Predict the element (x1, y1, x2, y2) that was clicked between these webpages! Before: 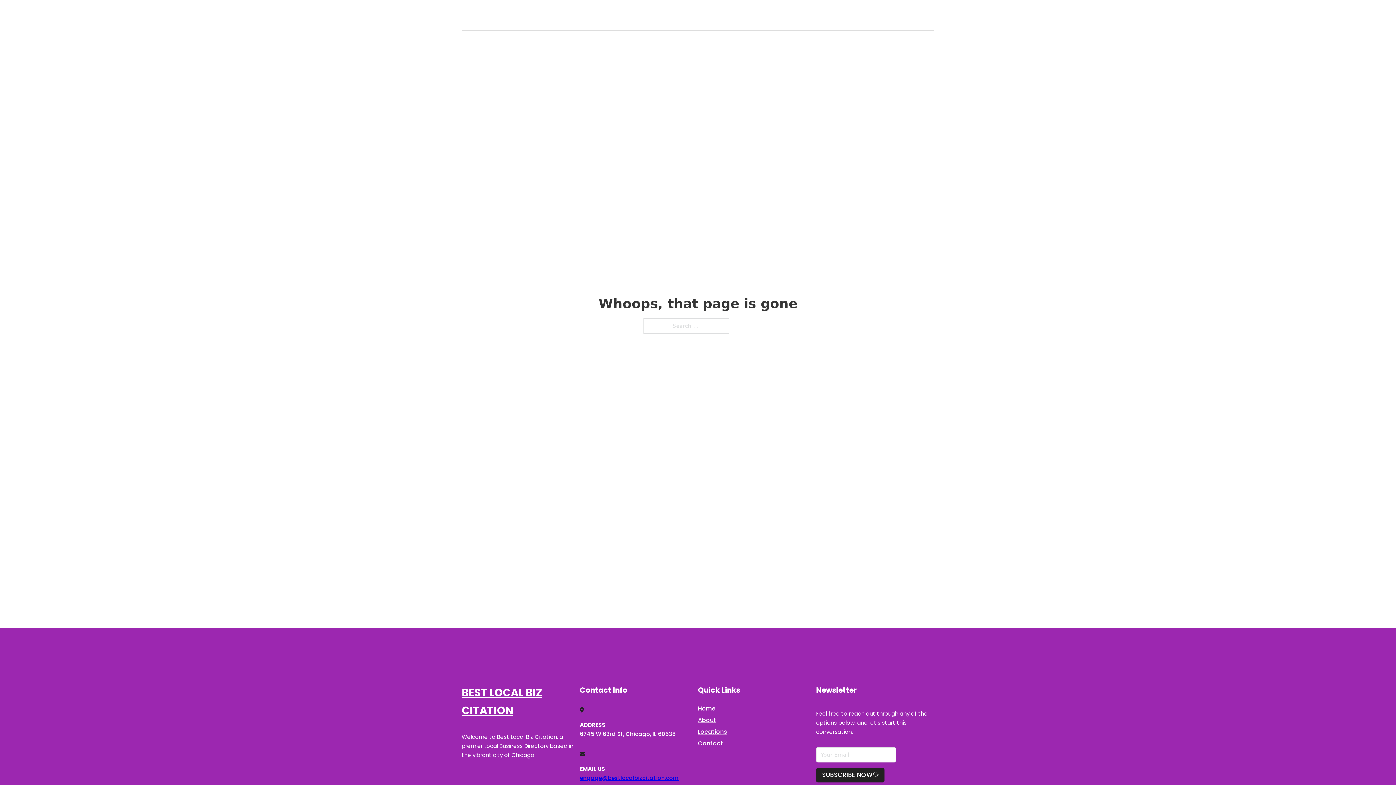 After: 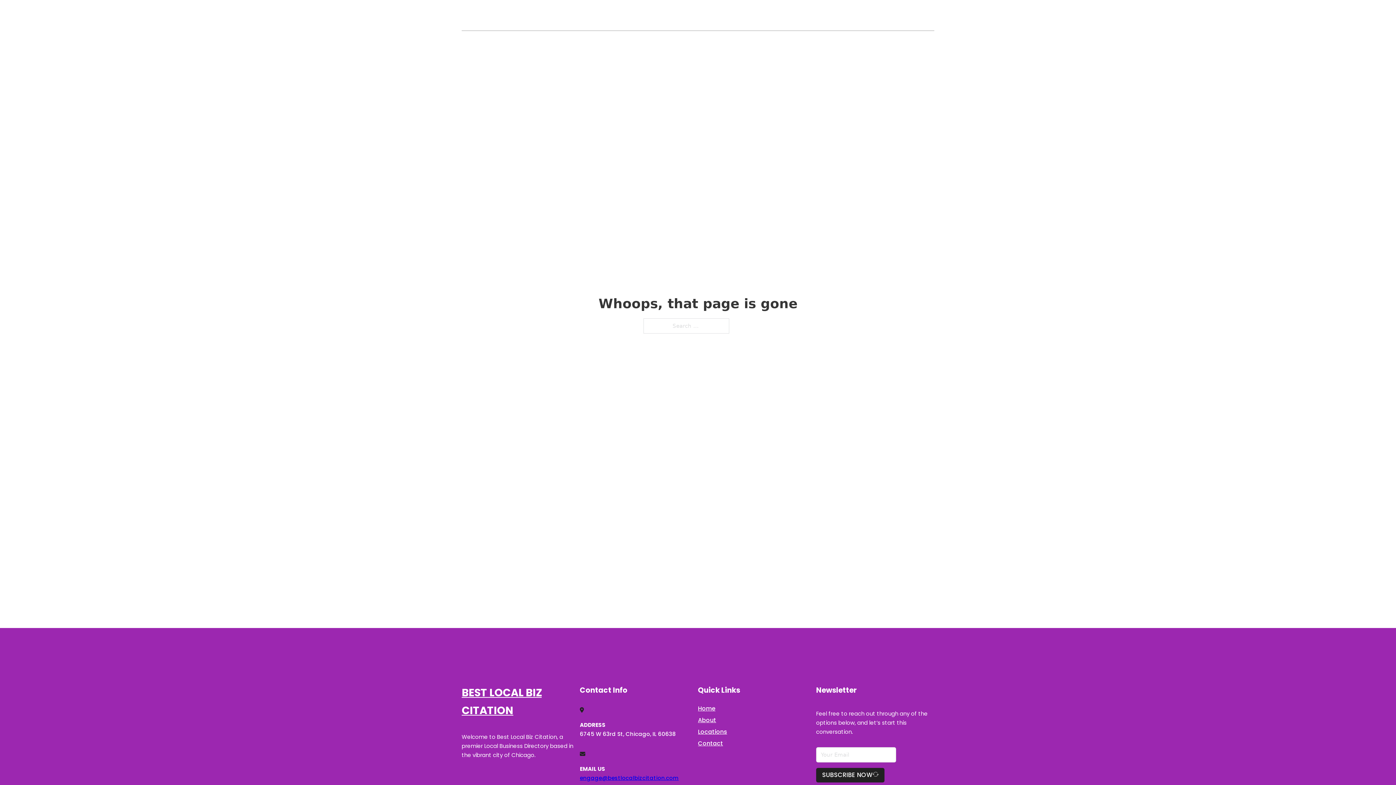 Action: label: engage@bestlocalbizcitation.com bbox: (580, 774, 678, 782)